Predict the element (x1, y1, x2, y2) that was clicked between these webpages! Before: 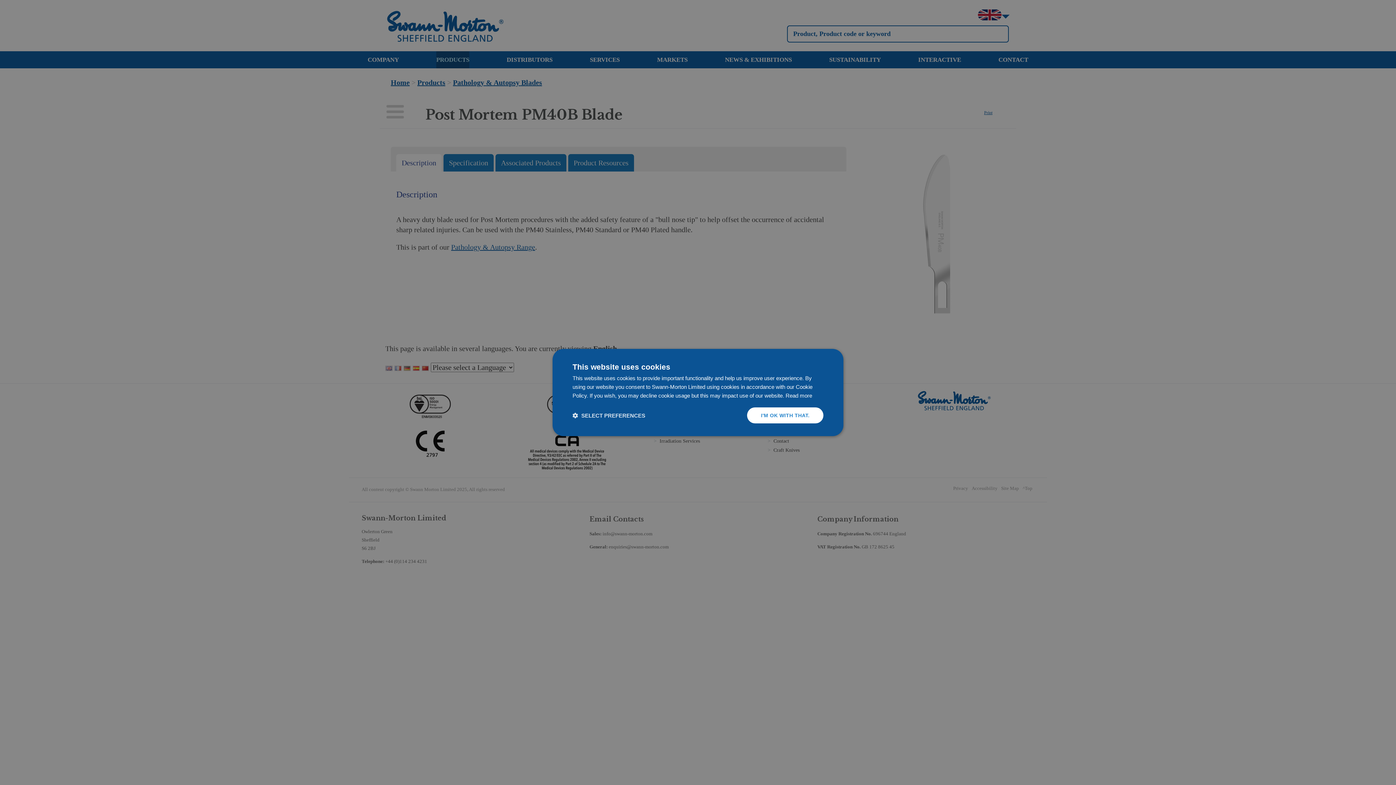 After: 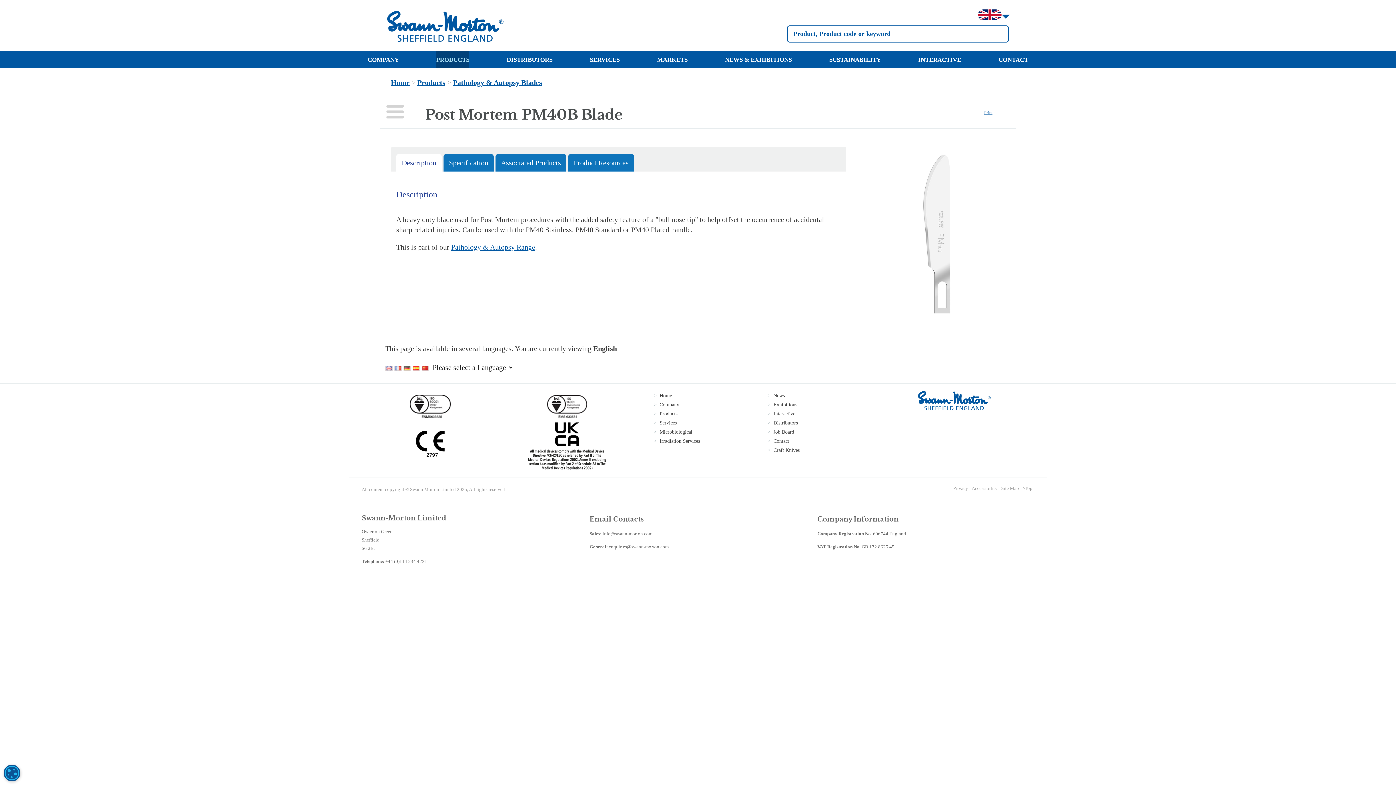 Action: bbox: (747, 407, 823, 423) label: I'M OK WITH THAT.